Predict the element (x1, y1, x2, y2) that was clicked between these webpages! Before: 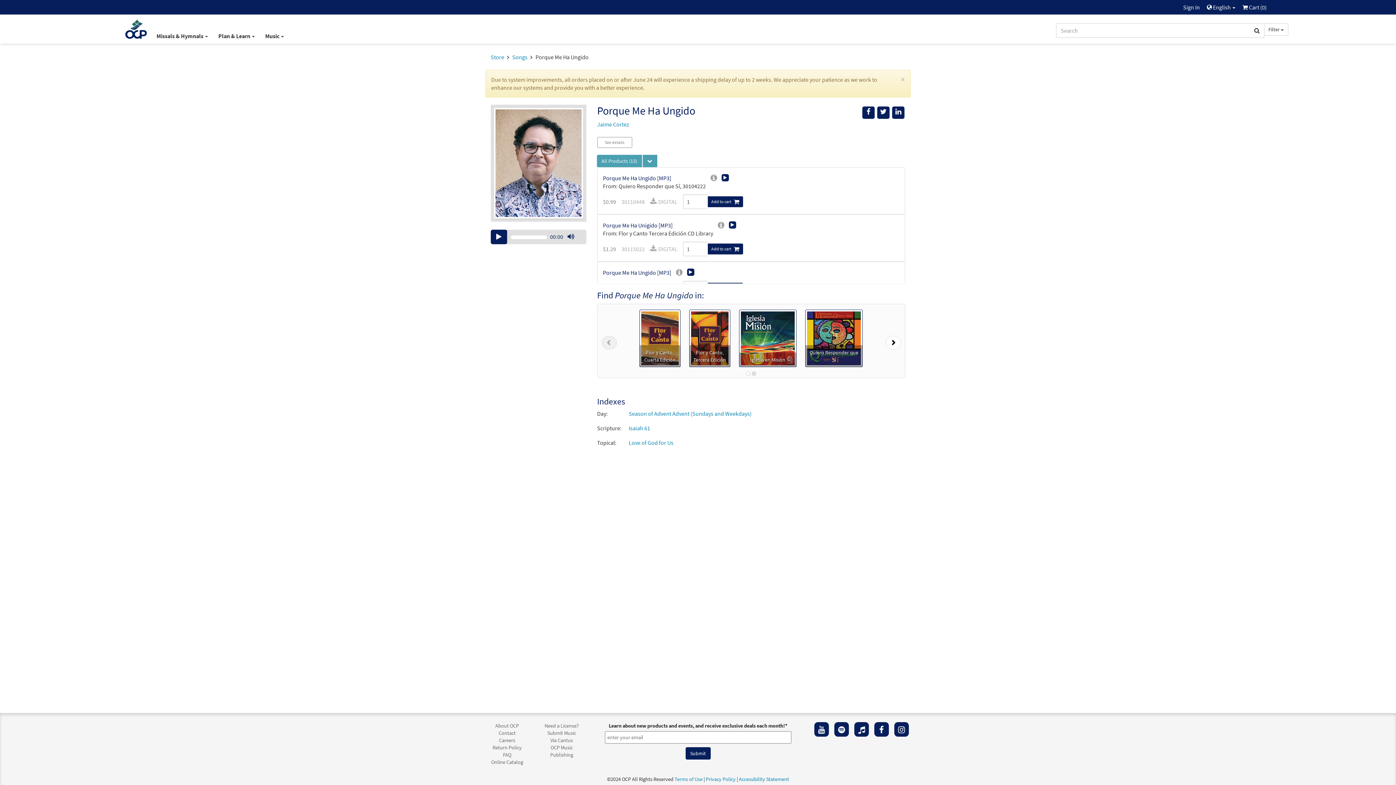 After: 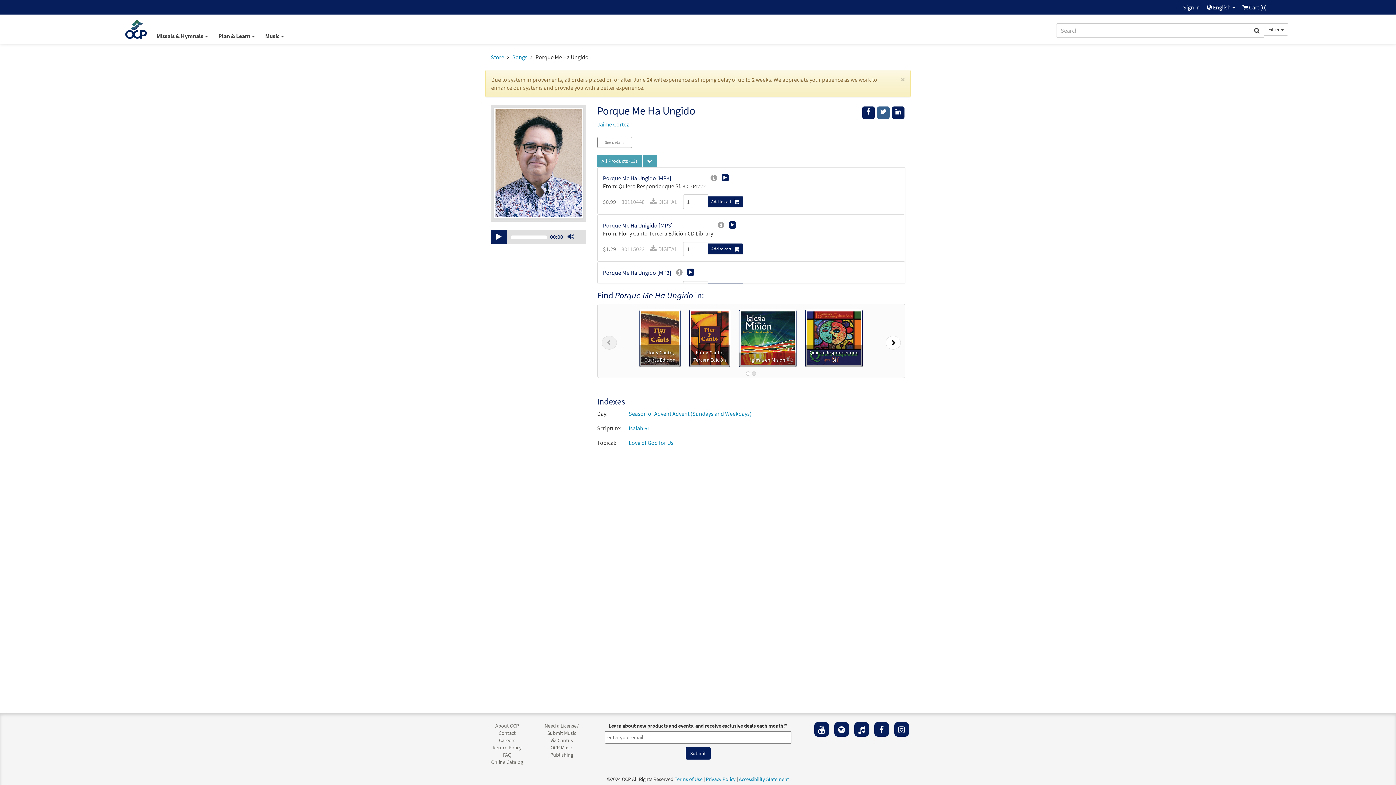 Action: bbox: (877, 106, 889, 118) label: Share on Twitter